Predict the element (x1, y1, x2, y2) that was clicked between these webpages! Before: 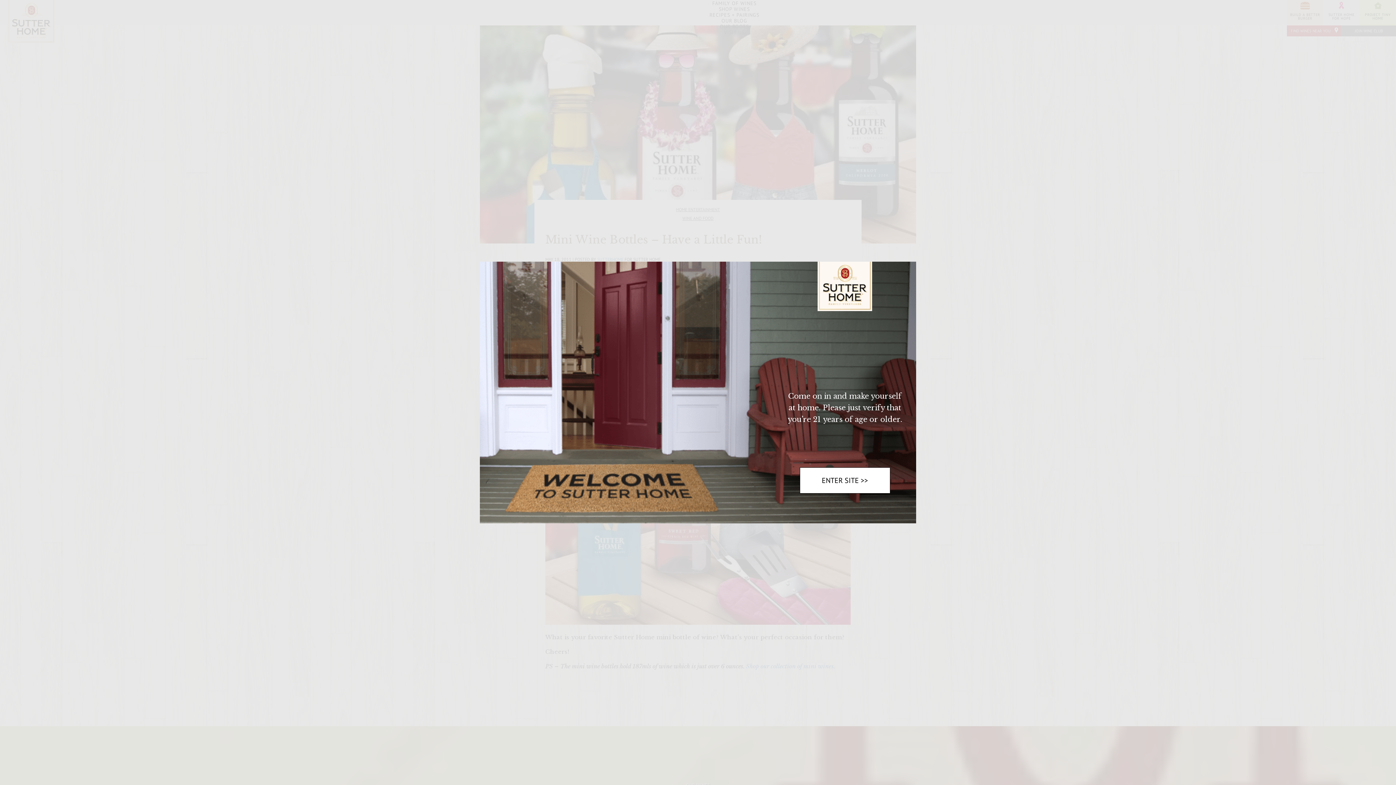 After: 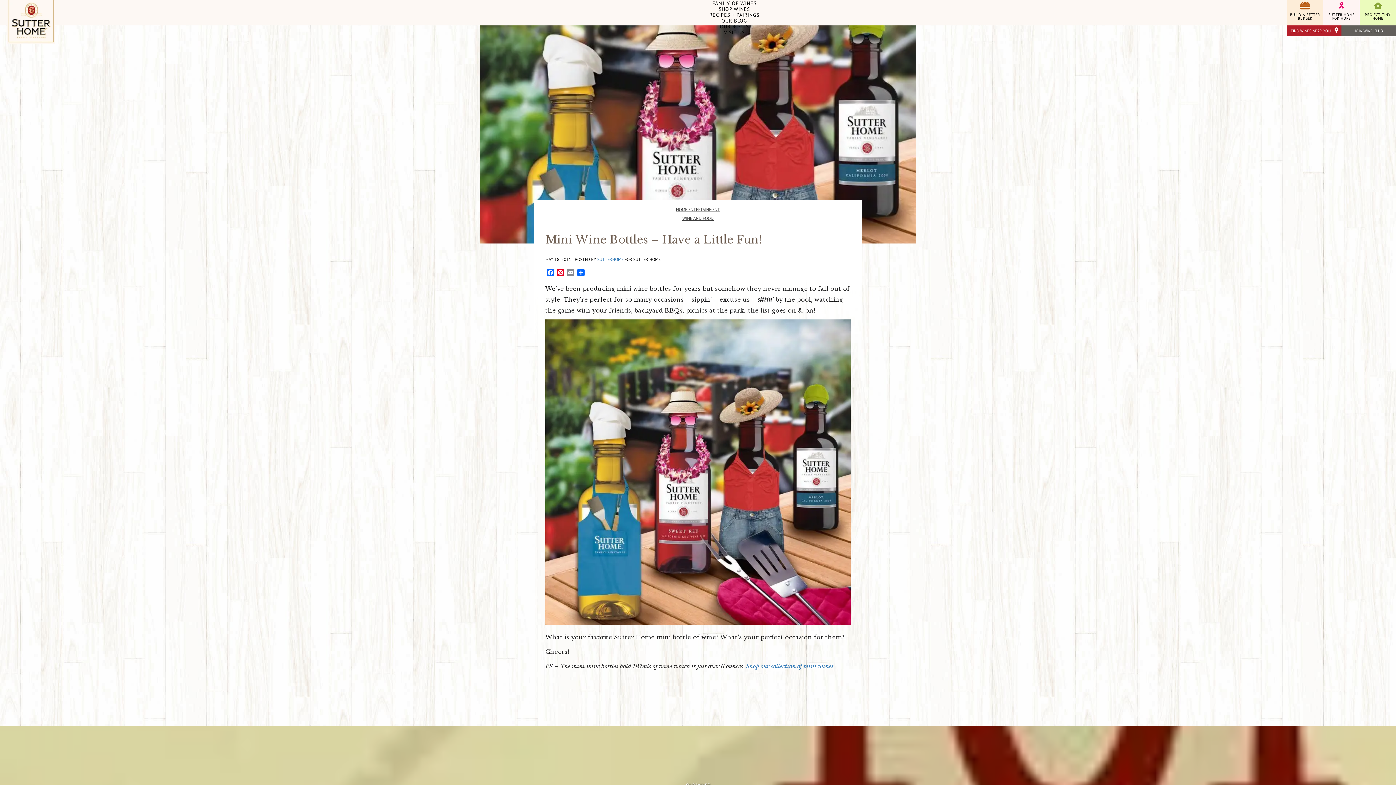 Action: bbox: (799, 467, 890, 493) label: ENTER SITE >>